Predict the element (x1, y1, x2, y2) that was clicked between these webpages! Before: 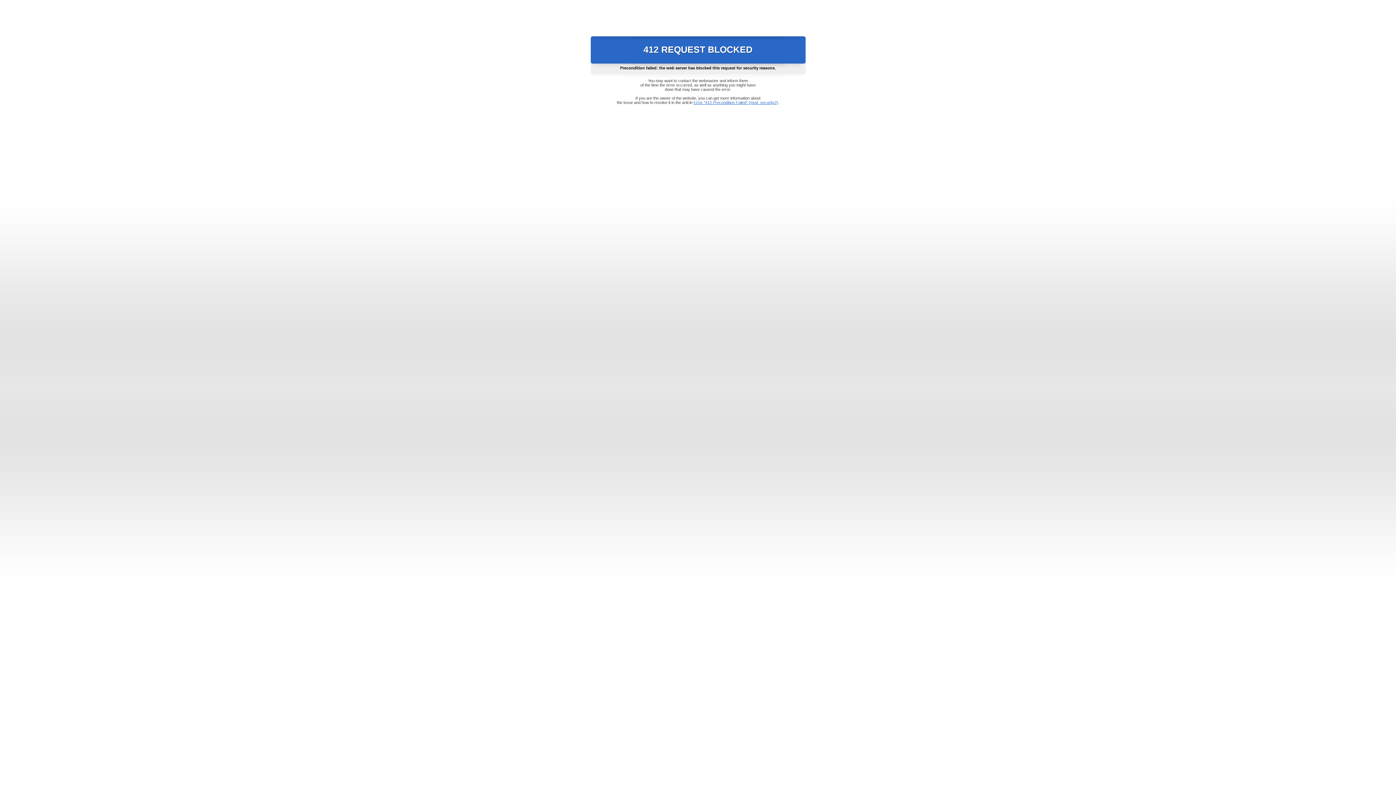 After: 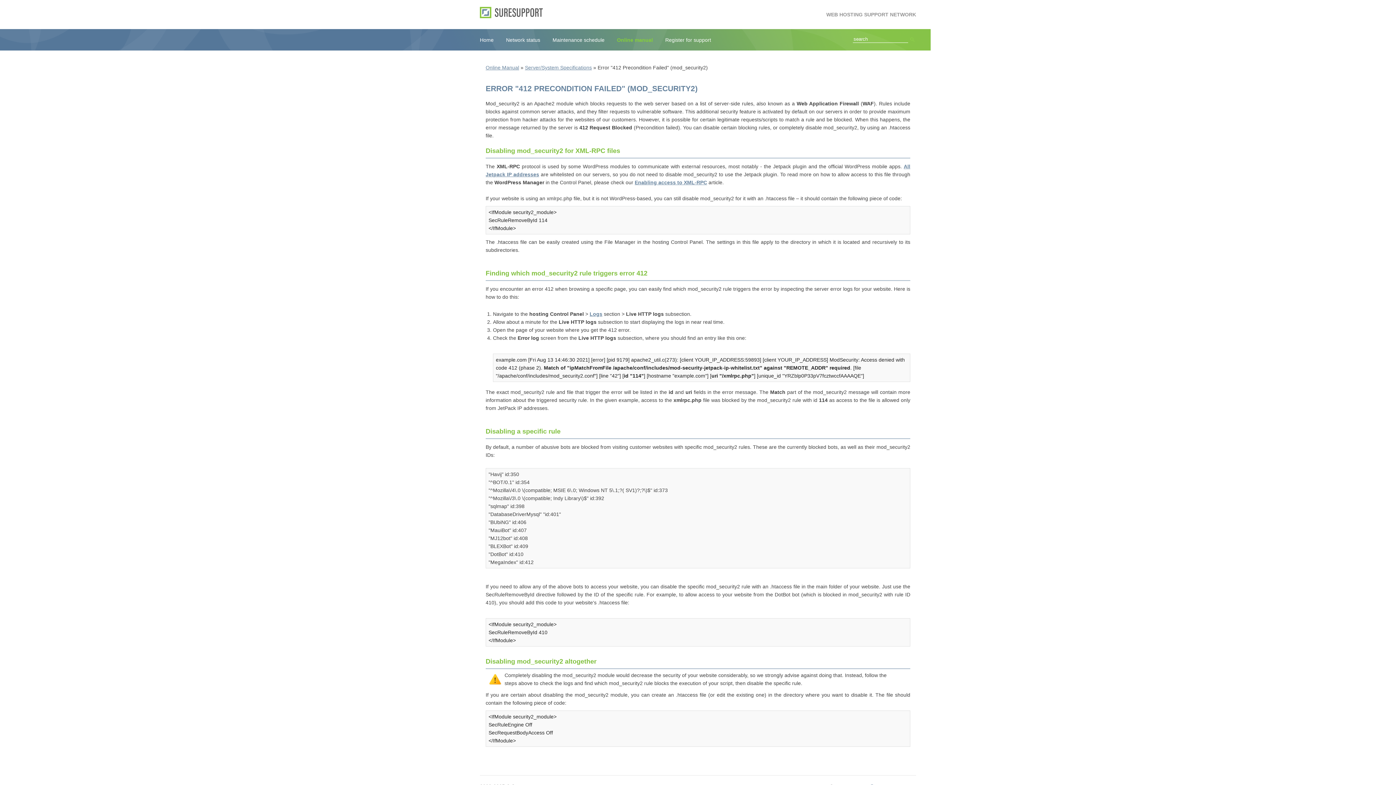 Action: label: Error "412 Precondition Failed" (mod_security2) bbox: (693, 100, 778, 104)